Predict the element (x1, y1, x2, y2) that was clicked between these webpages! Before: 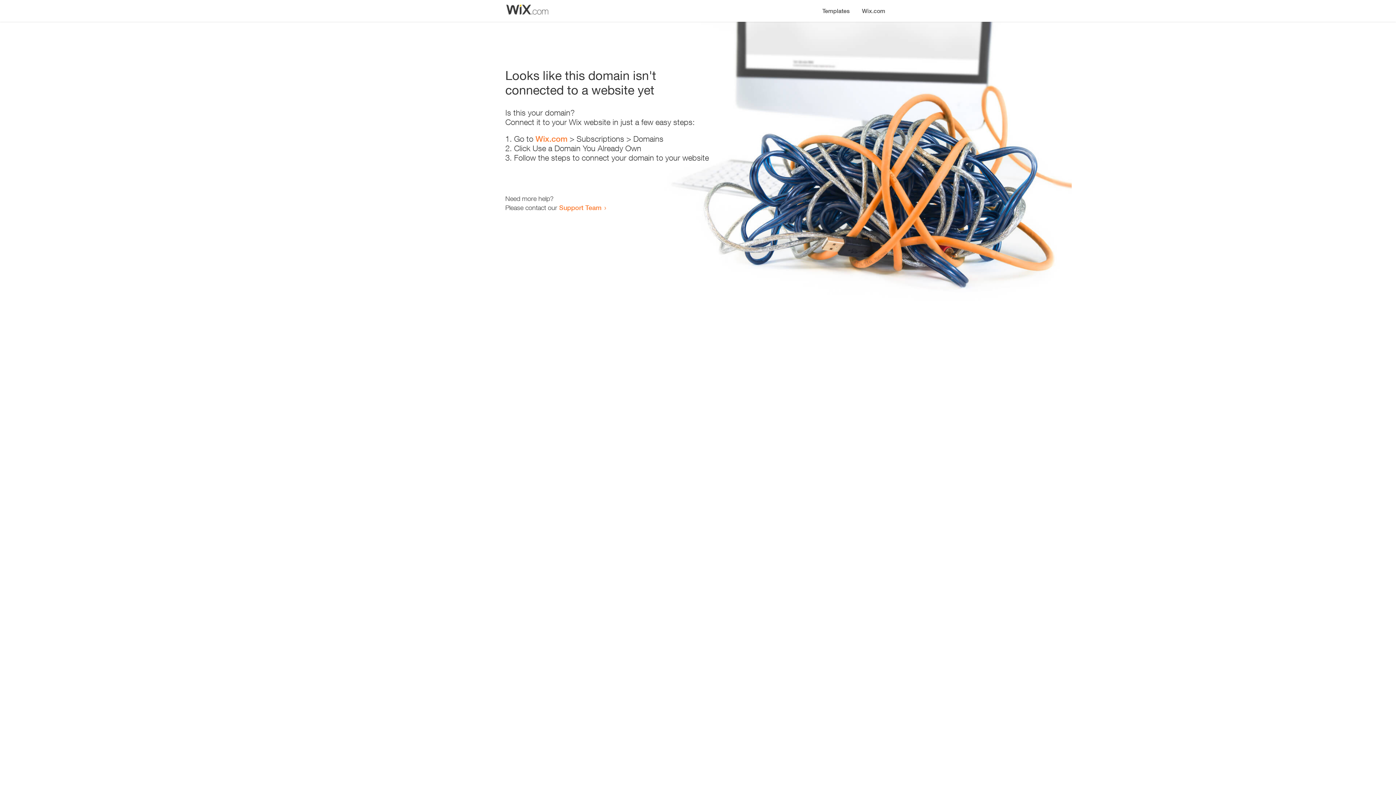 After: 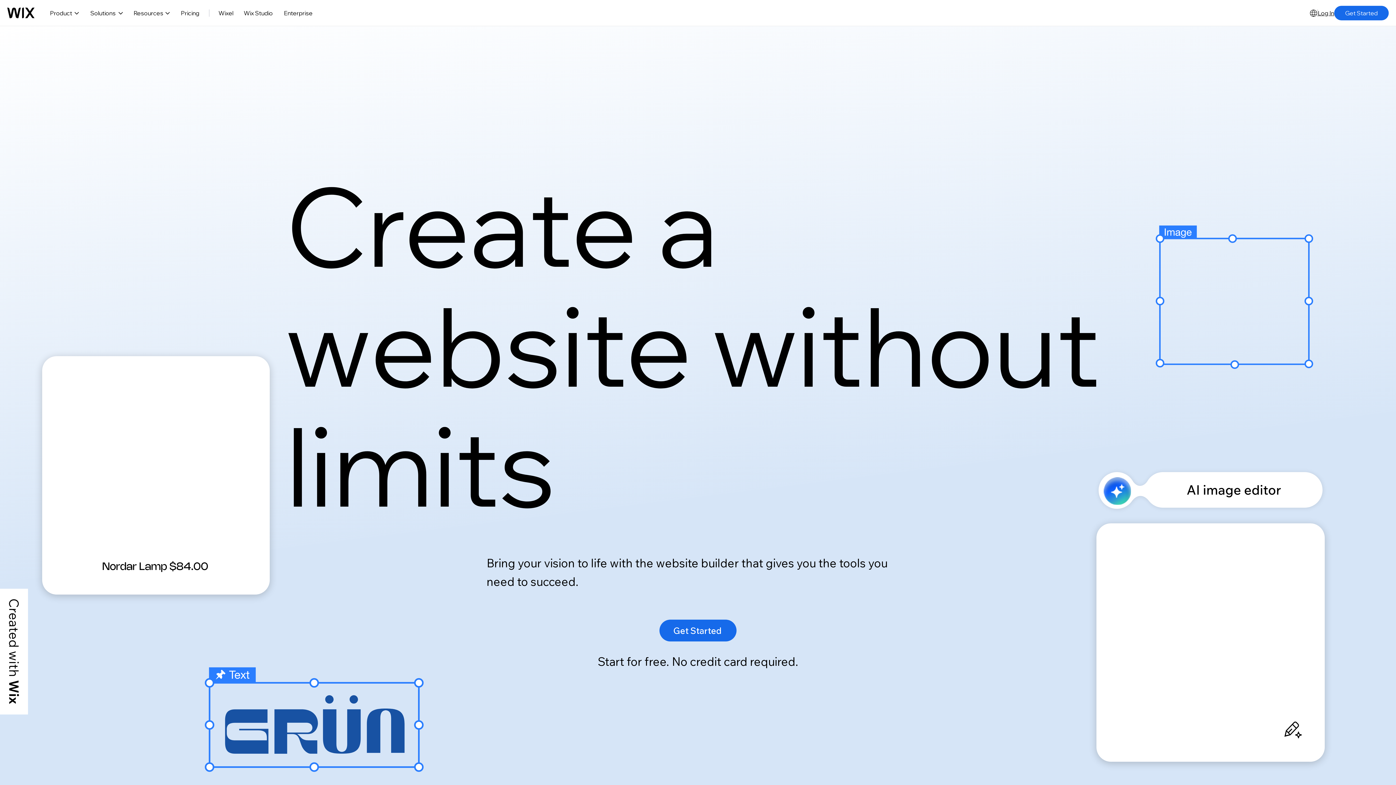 Action: label: Wix.com bbox: (856, 0, 890, 14)